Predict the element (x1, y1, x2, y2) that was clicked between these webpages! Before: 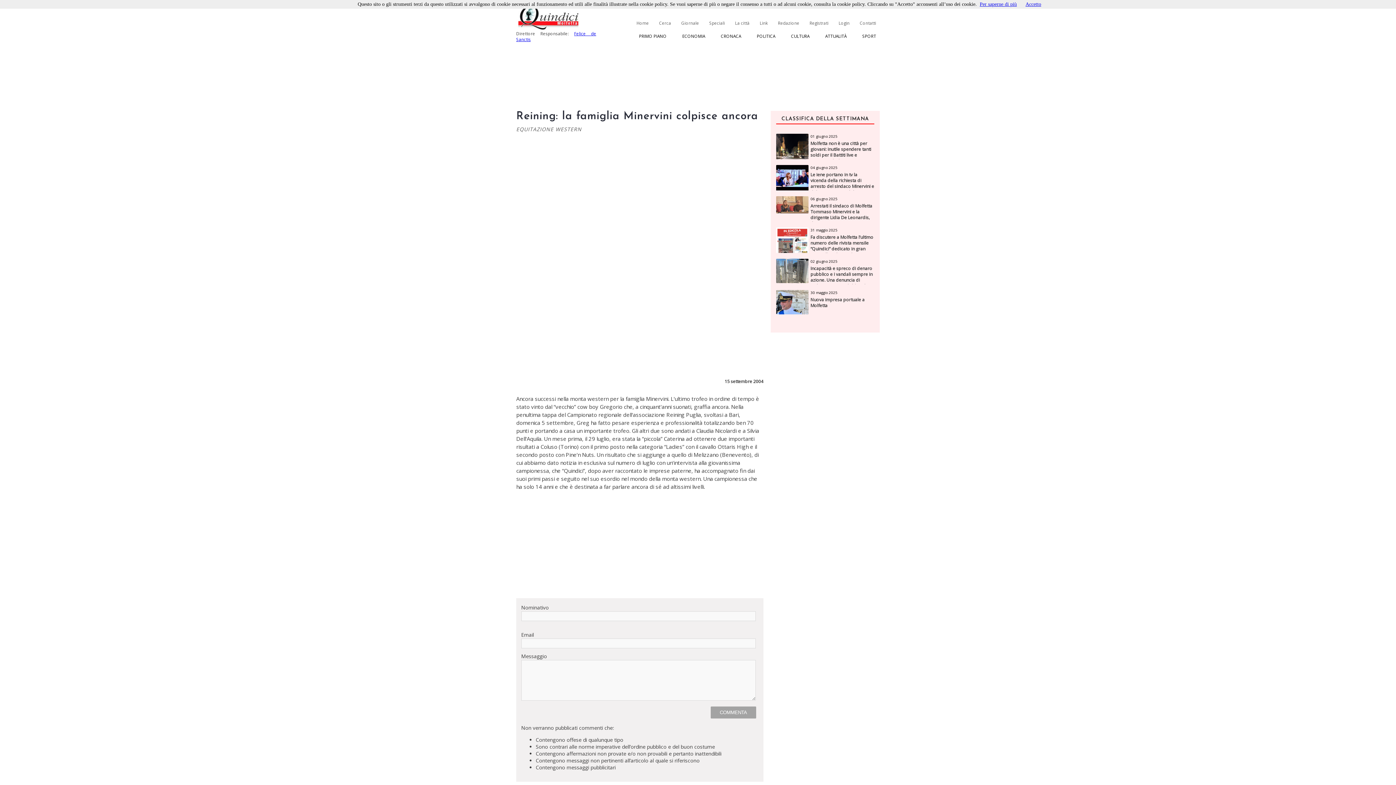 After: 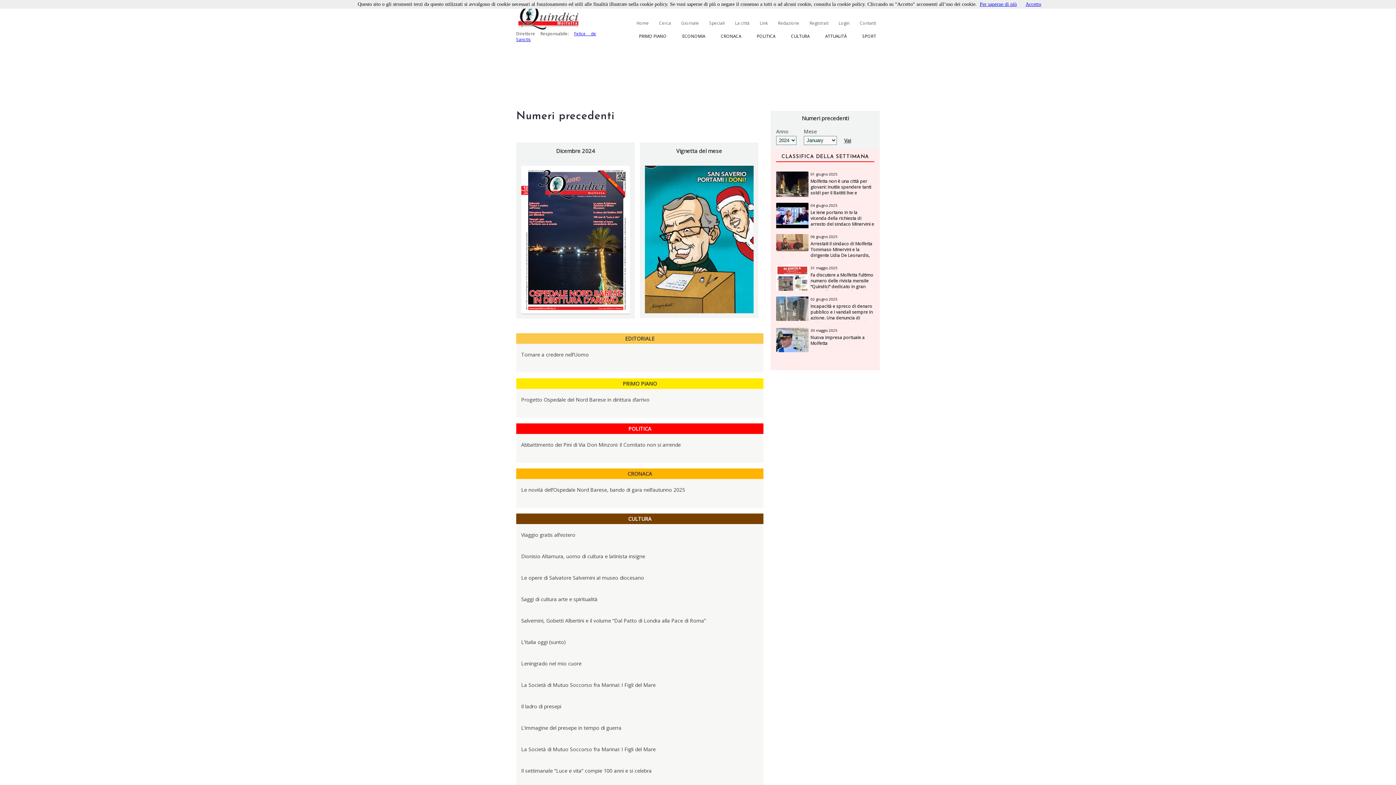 Action: label: Giornale bbox: (681, 20, 699, 25)